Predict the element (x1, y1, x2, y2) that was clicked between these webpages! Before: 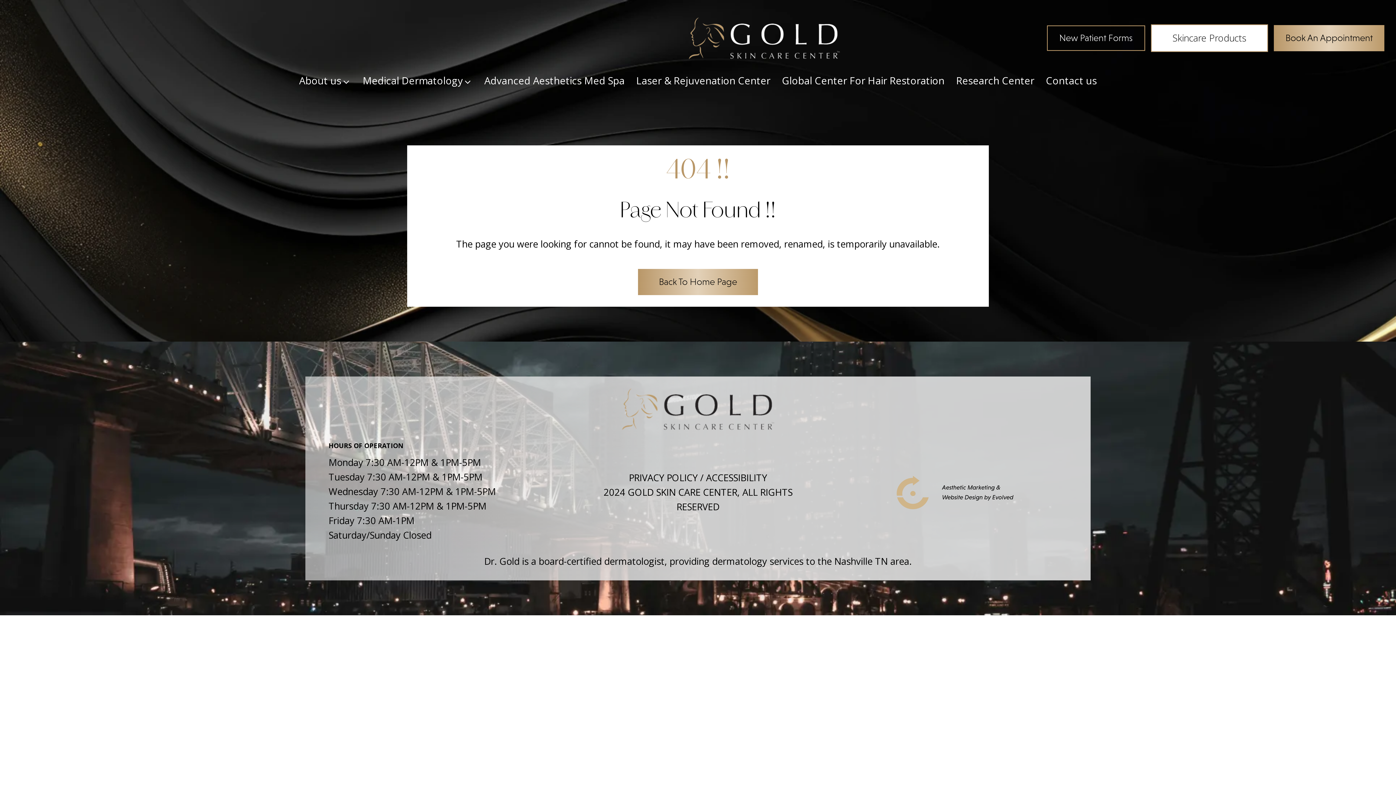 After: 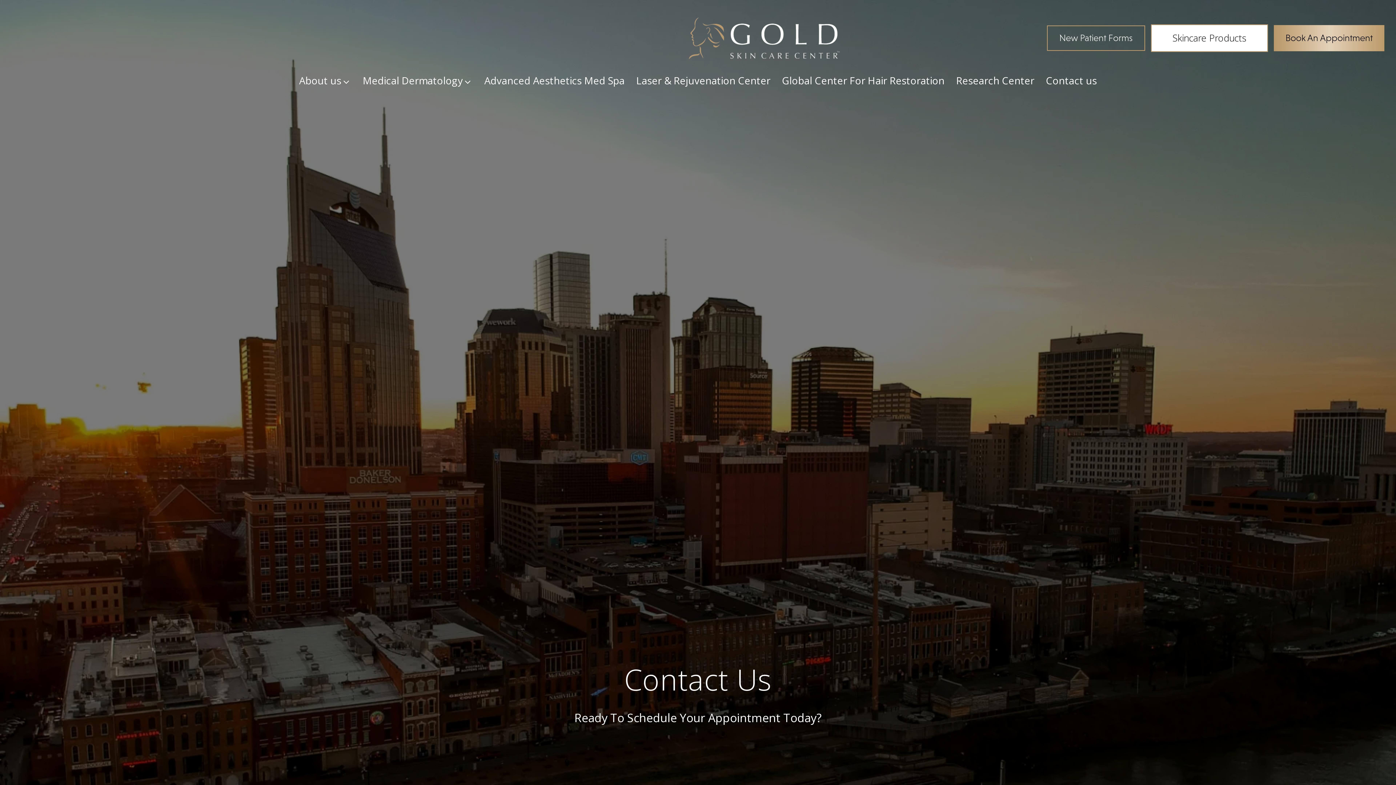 Action: bbox: (1040, 70, 1102, 90) label: Contact us